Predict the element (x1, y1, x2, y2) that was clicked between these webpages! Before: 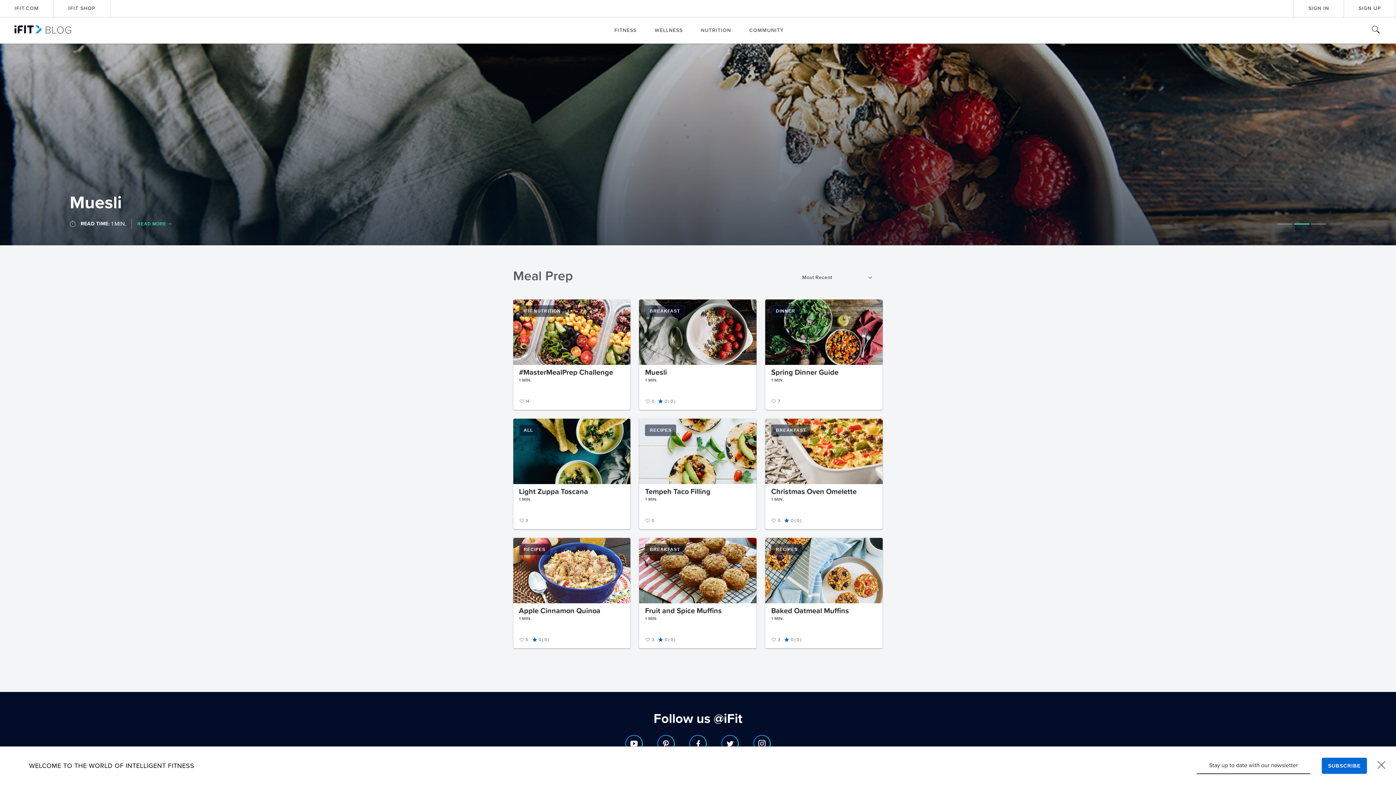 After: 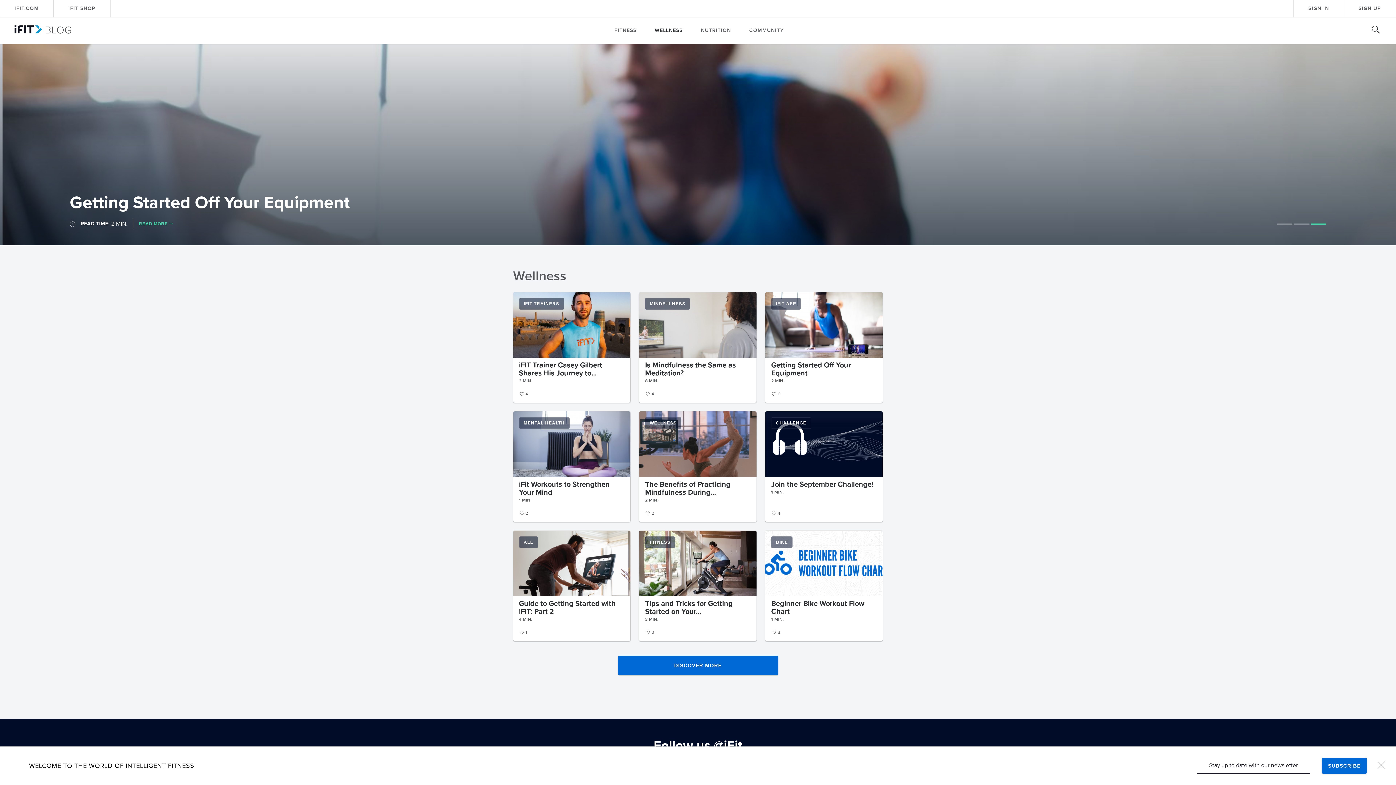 Action: label: WELLNESS bbox: (654, 27, 682, 33)